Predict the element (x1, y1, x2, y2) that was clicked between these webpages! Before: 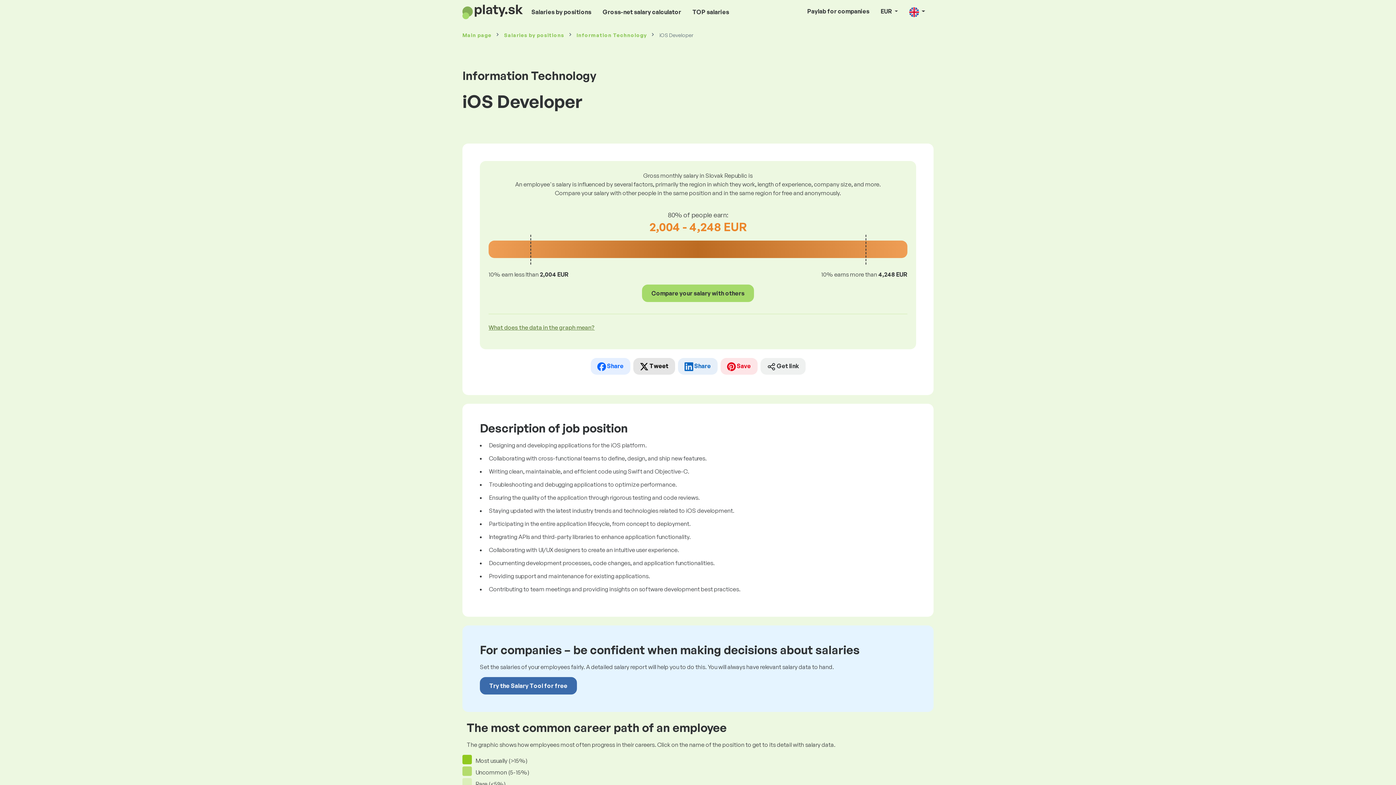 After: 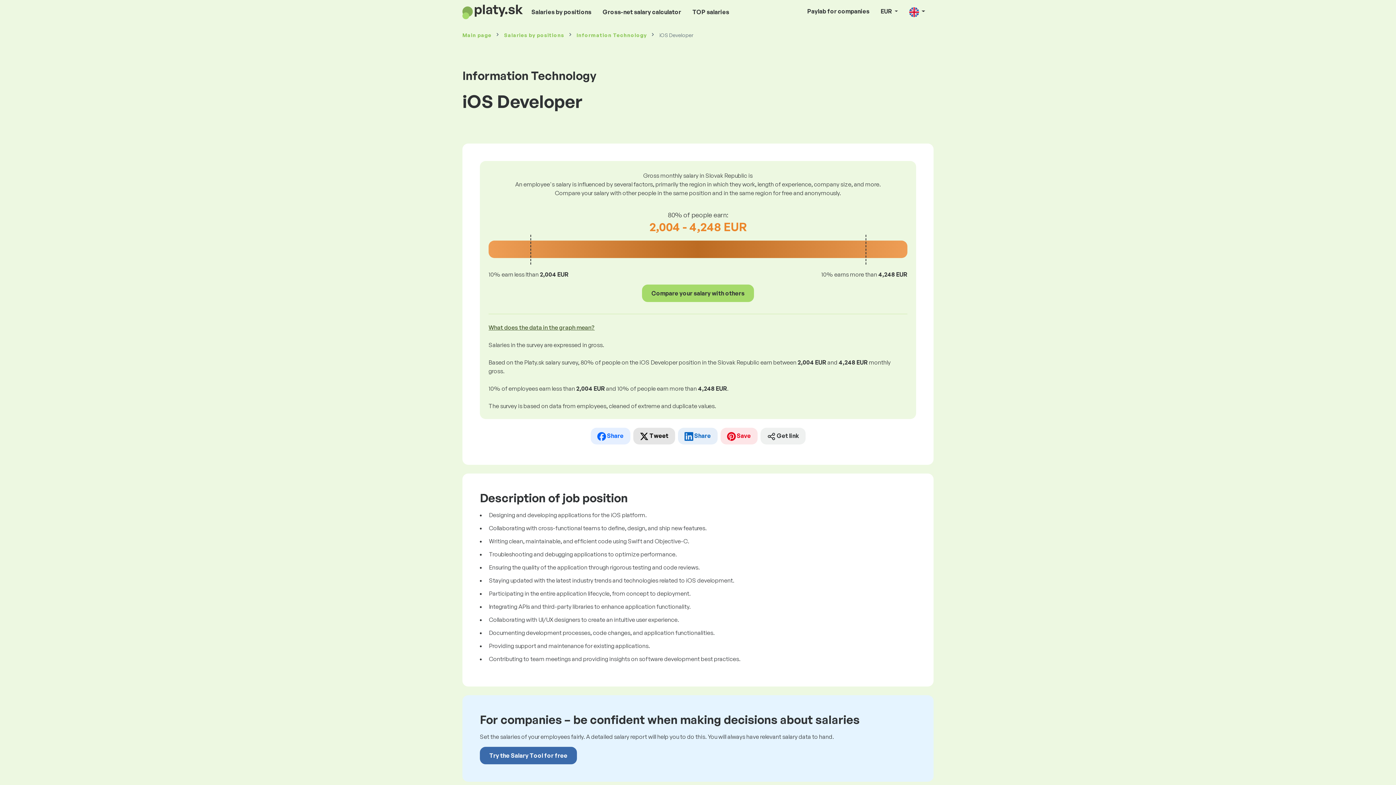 Action: bbox: (488, 324, 594, 331) label: What does the data in the graph mean?